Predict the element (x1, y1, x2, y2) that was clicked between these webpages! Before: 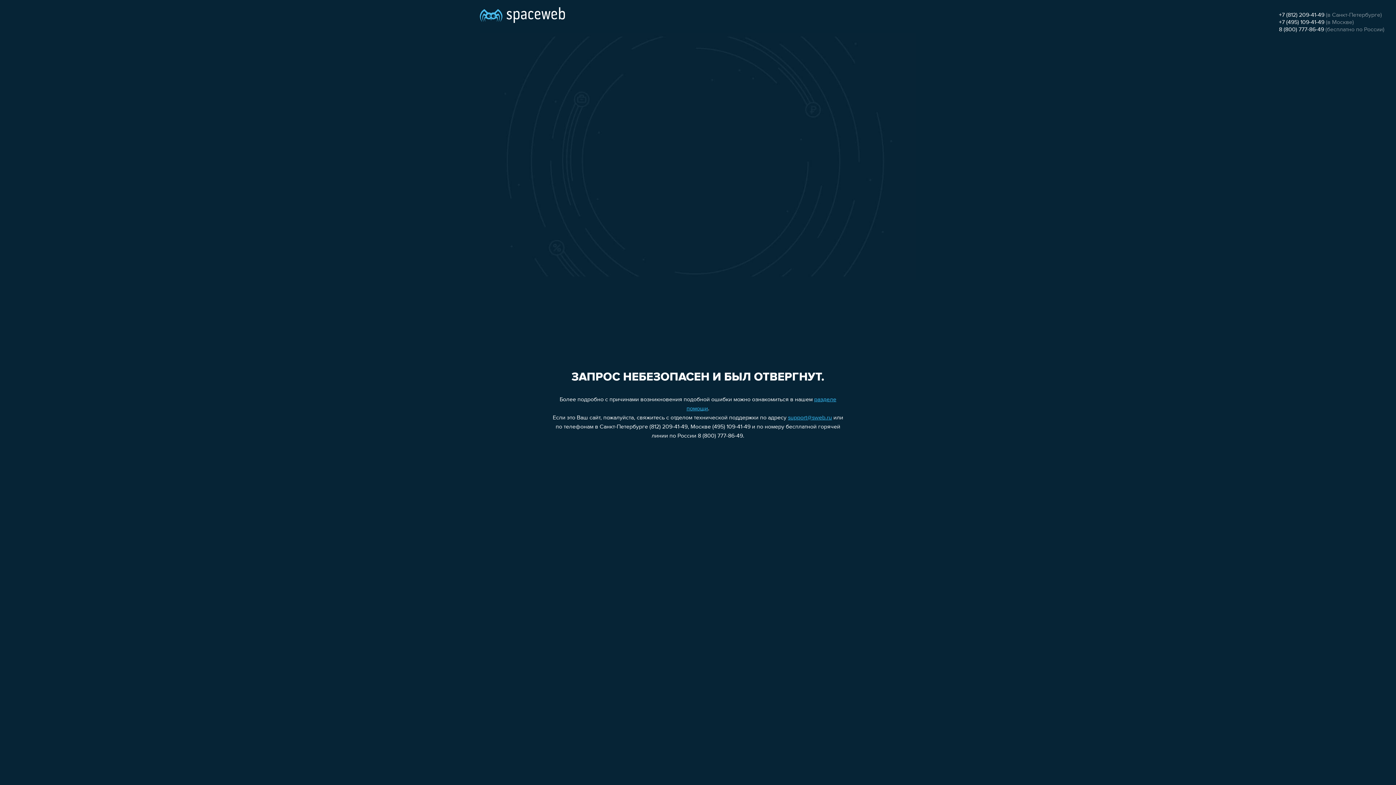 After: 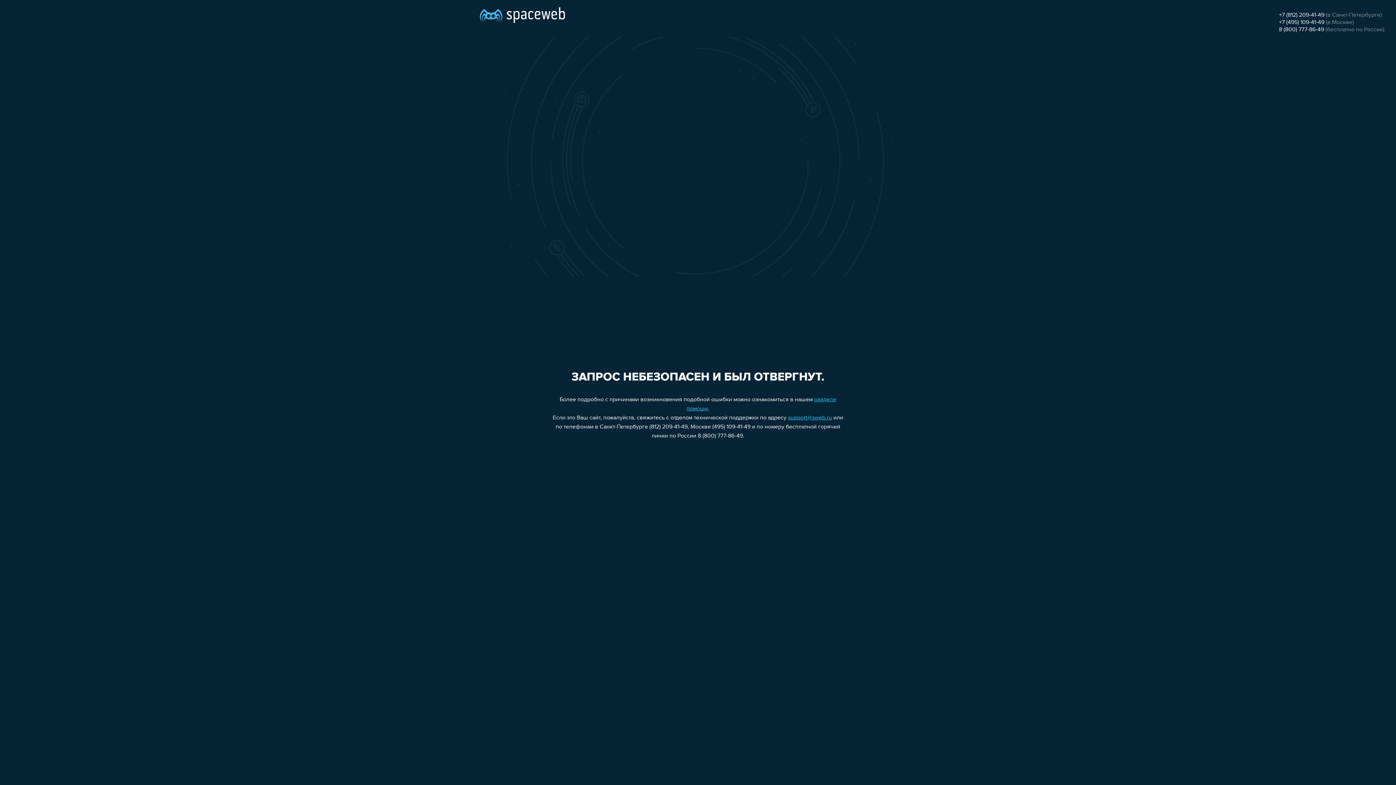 Action: bbox: (1279, 19, 1324, 25) label: +7 (495) 109-41-49